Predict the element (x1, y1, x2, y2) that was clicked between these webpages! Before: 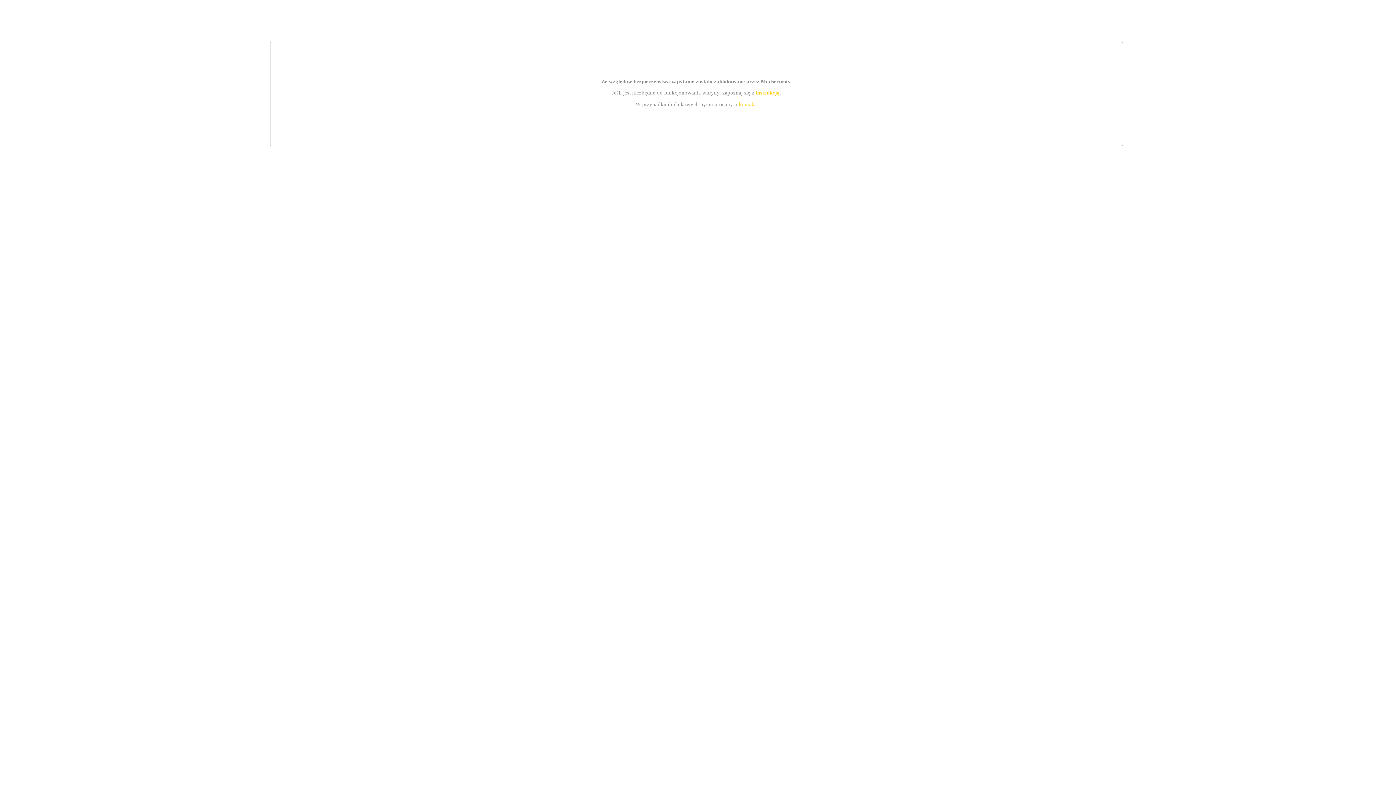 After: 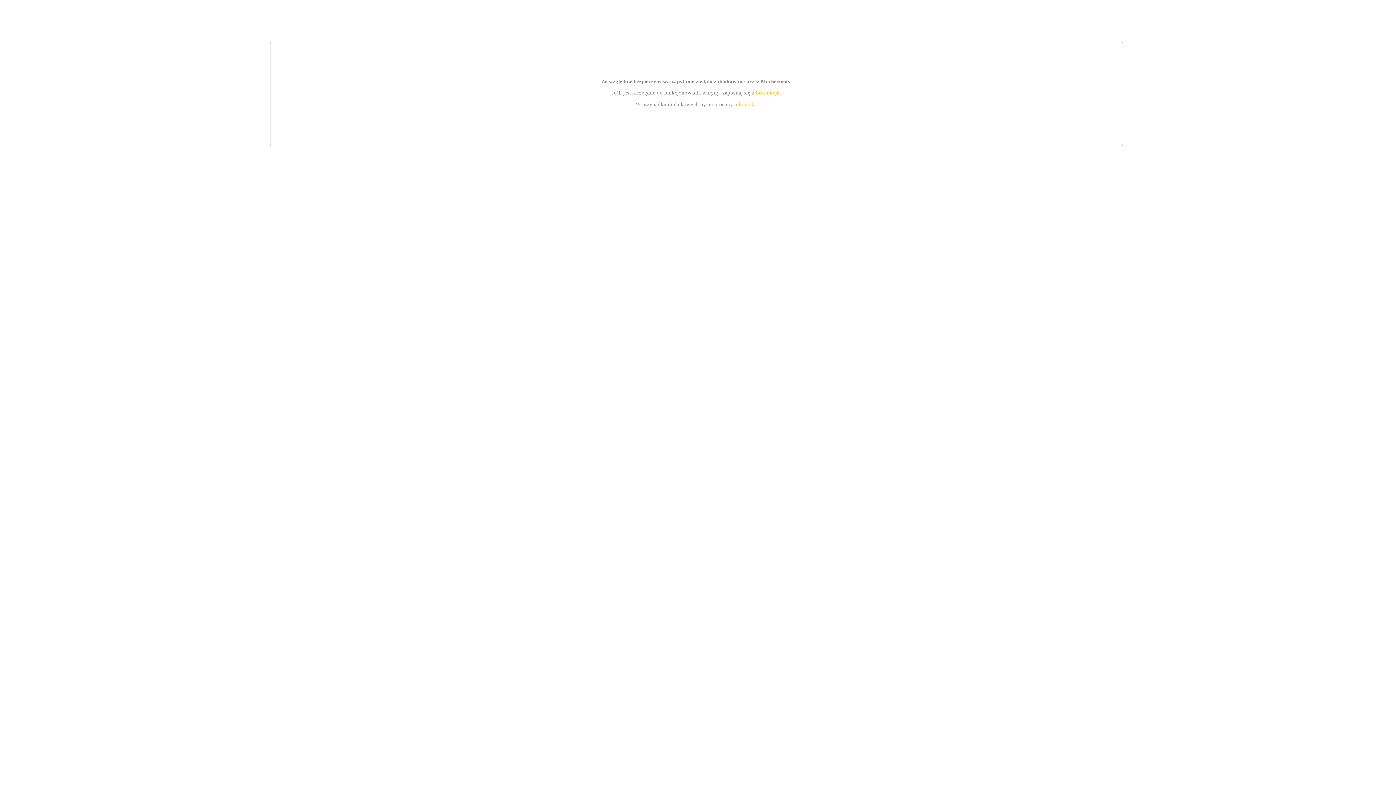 Action: label: instrukcją bbox: (755, 89, 779, 95)